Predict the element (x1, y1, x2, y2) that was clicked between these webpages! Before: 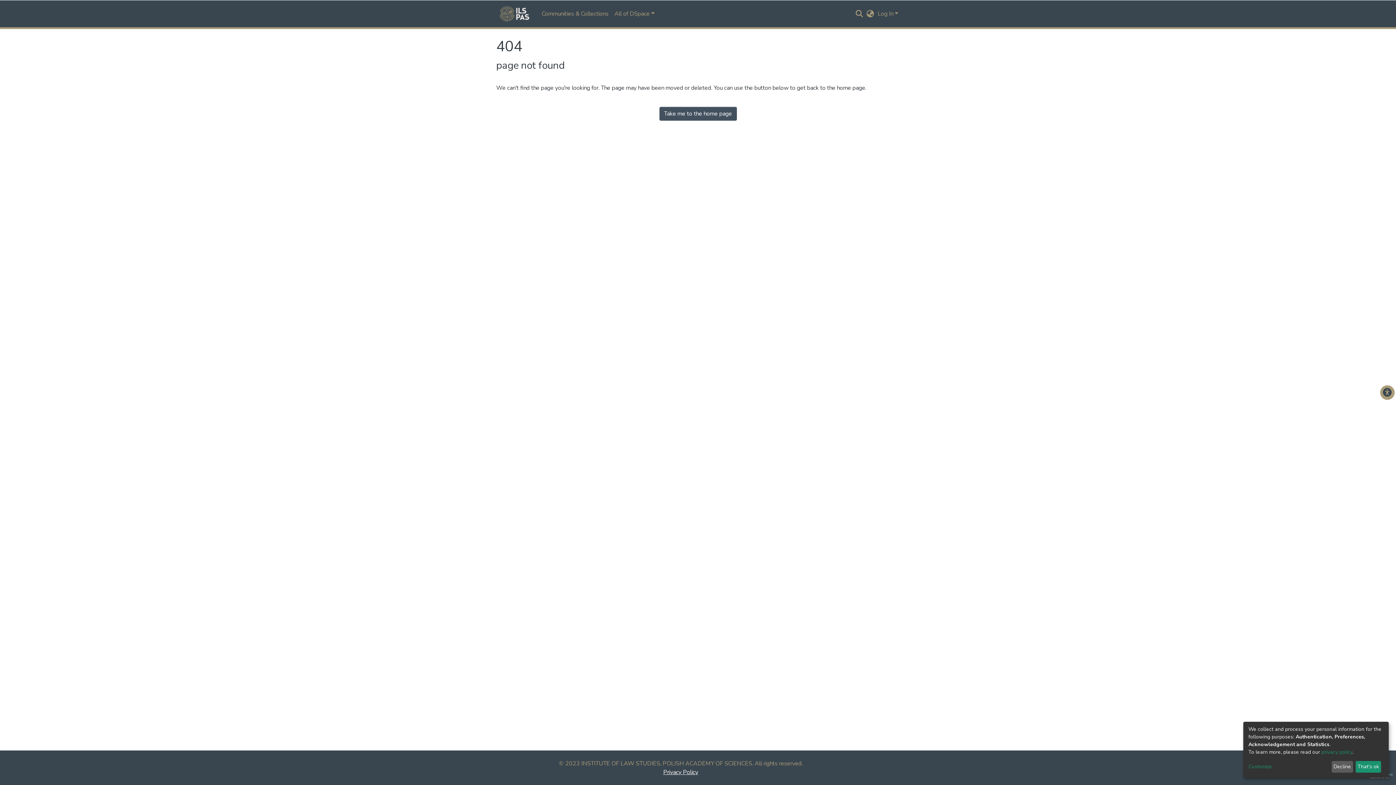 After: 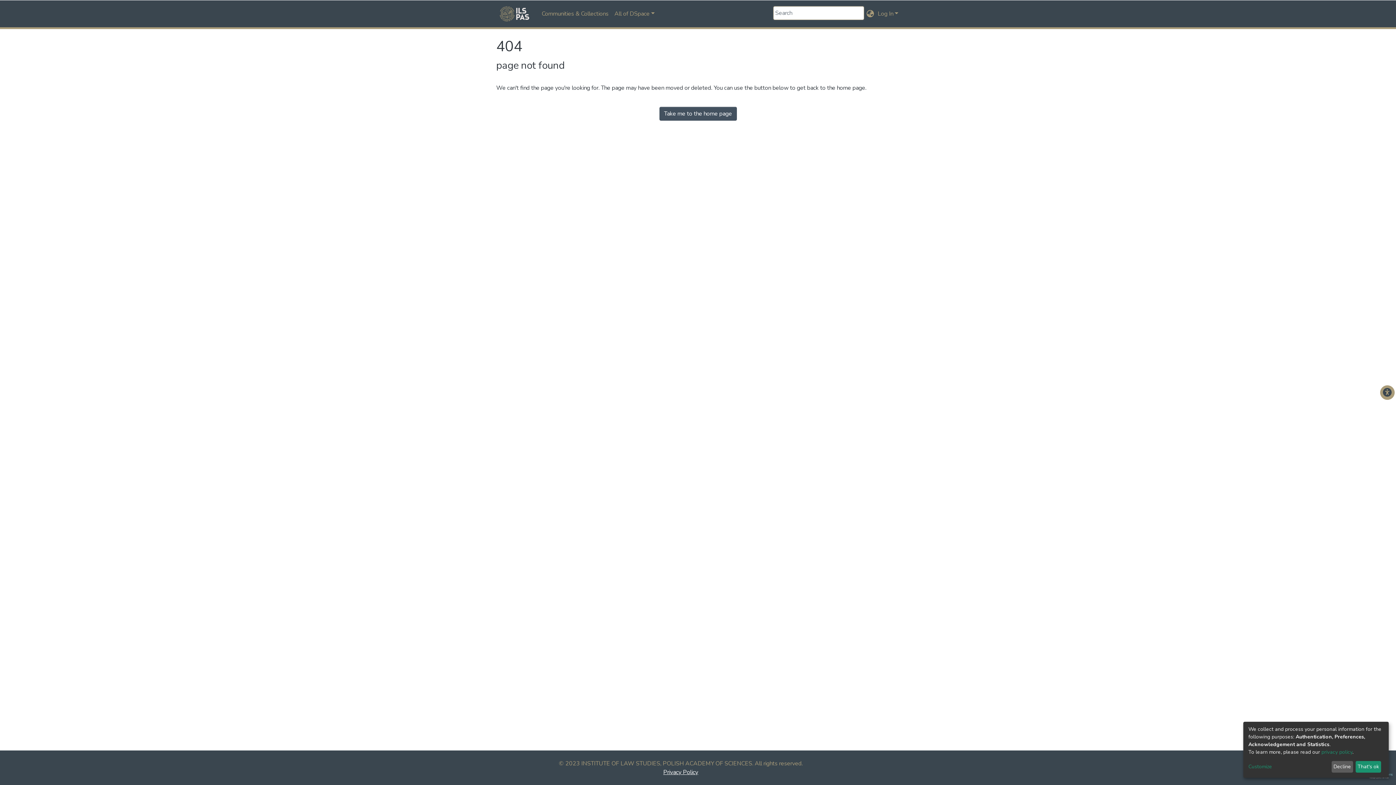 Action: label: Submit search bbox: (854, 9, 864, 18)